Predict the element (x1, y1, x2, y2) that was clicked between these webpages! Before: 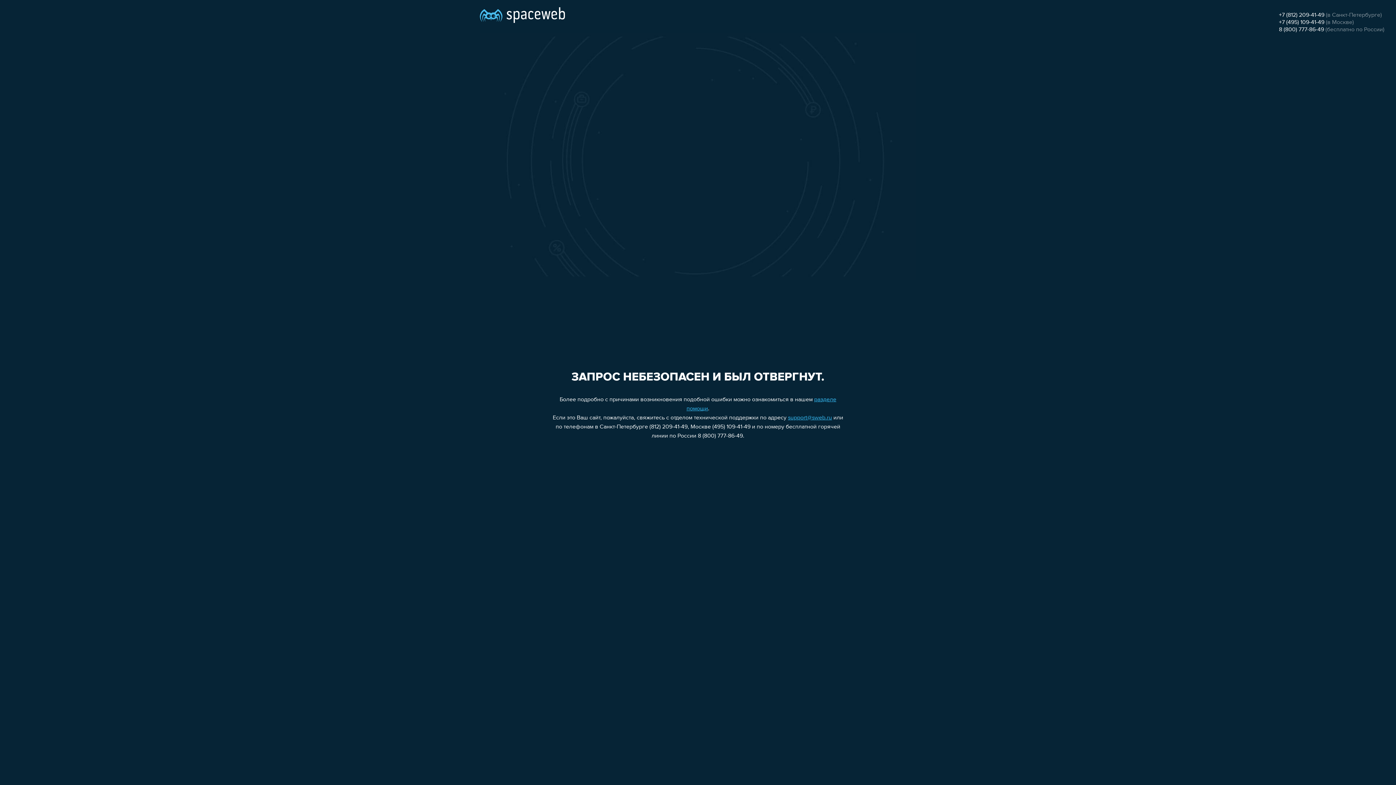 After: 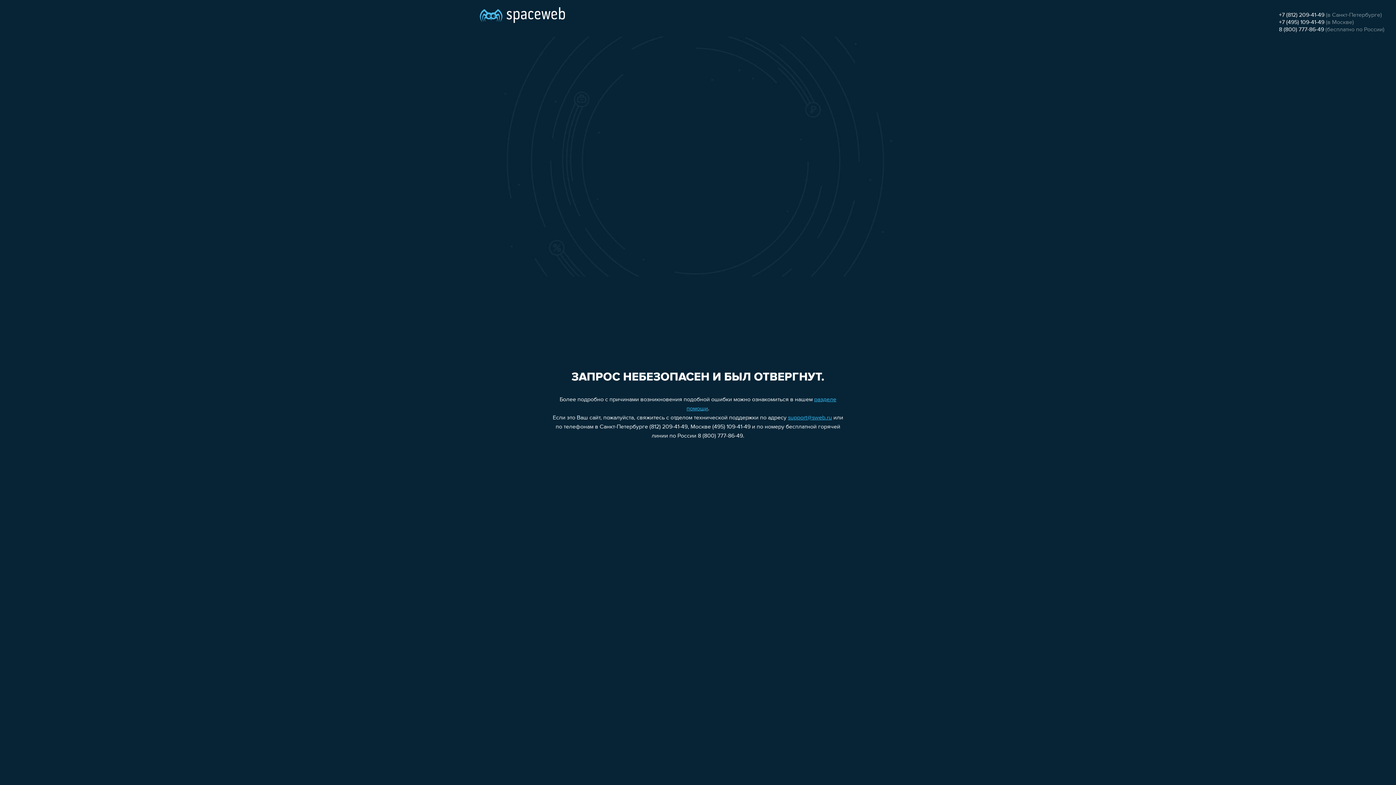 Action: label: 8 (800) 777-86-49 bbox: (1279, 26, 1324, 32)